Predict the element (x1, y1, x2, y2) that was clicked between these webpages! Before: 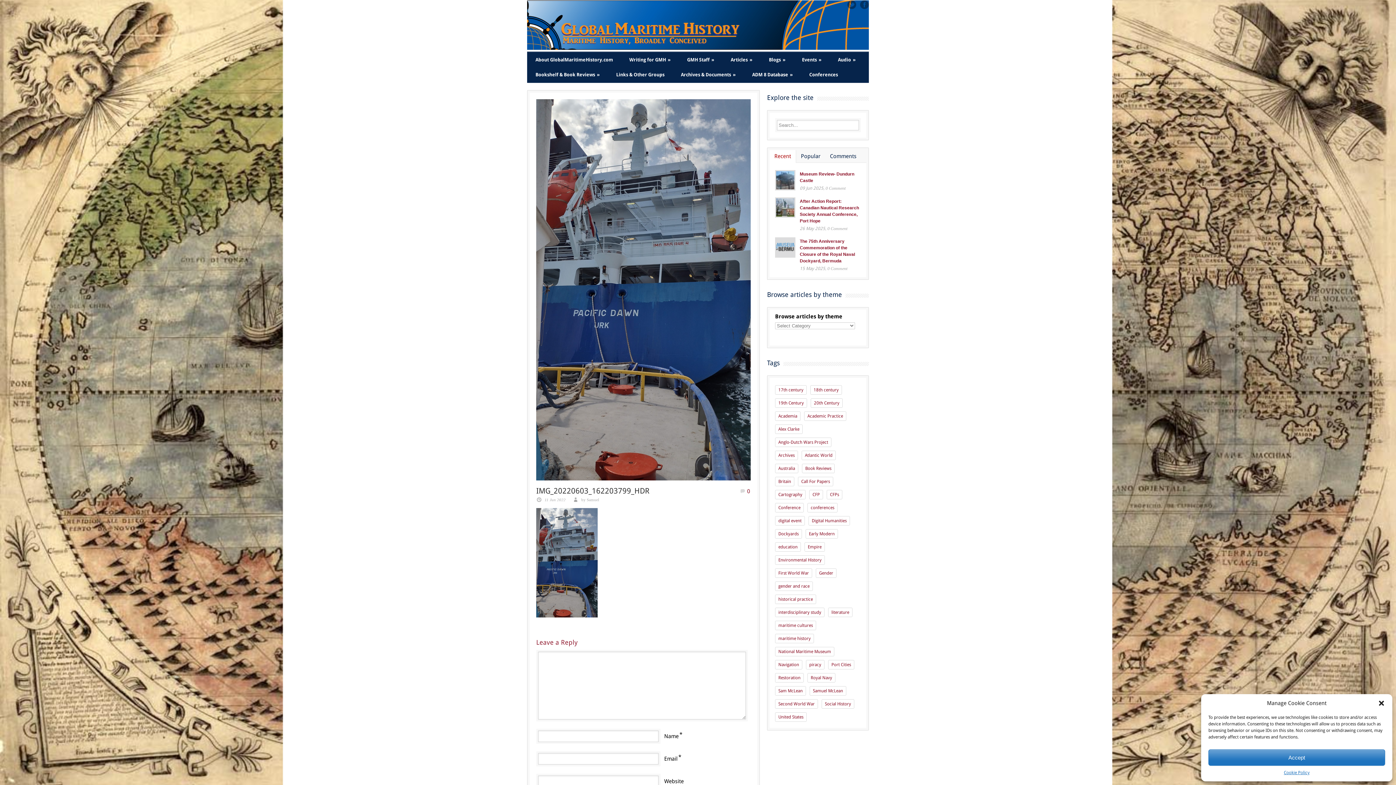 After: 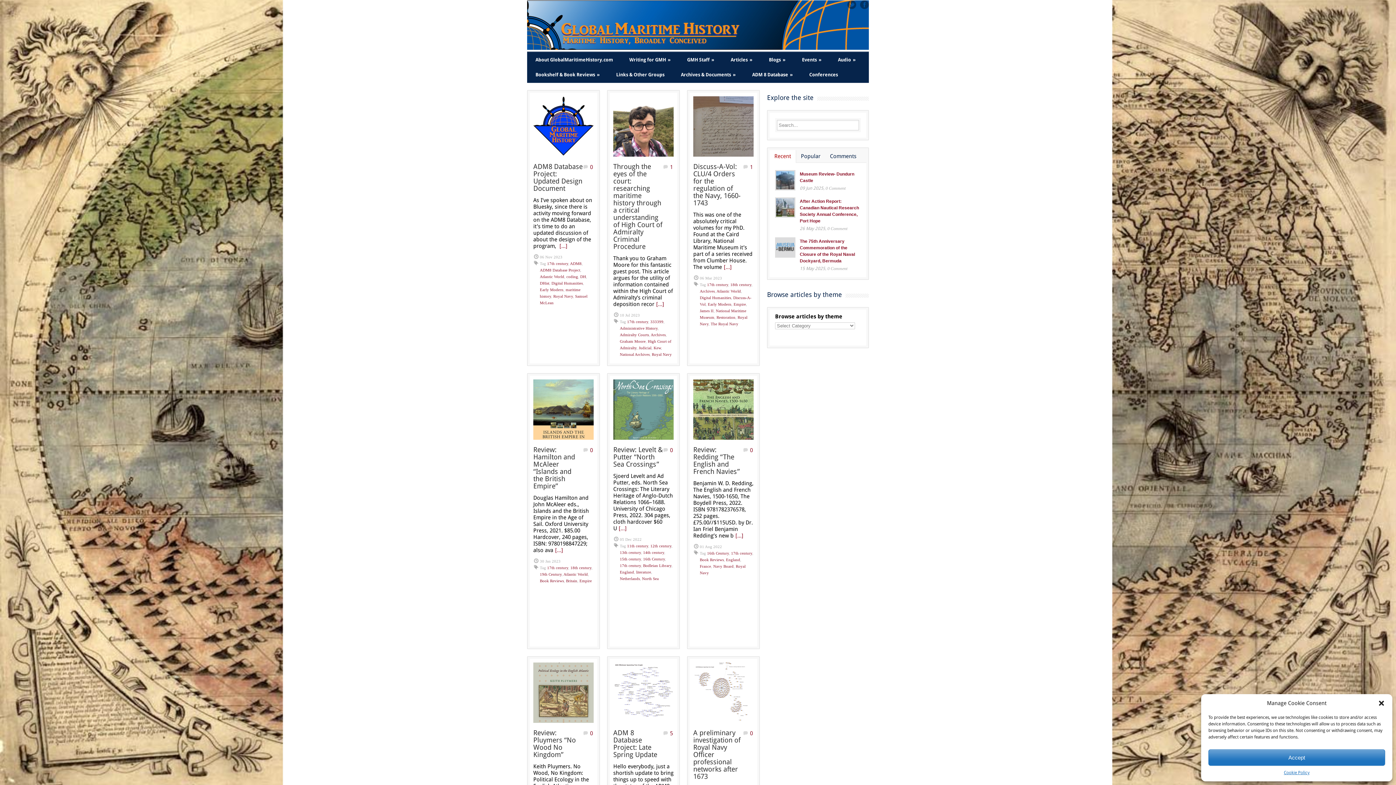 Action: bbox: (775, 385, 806, 395) label: 17th century (89 items)